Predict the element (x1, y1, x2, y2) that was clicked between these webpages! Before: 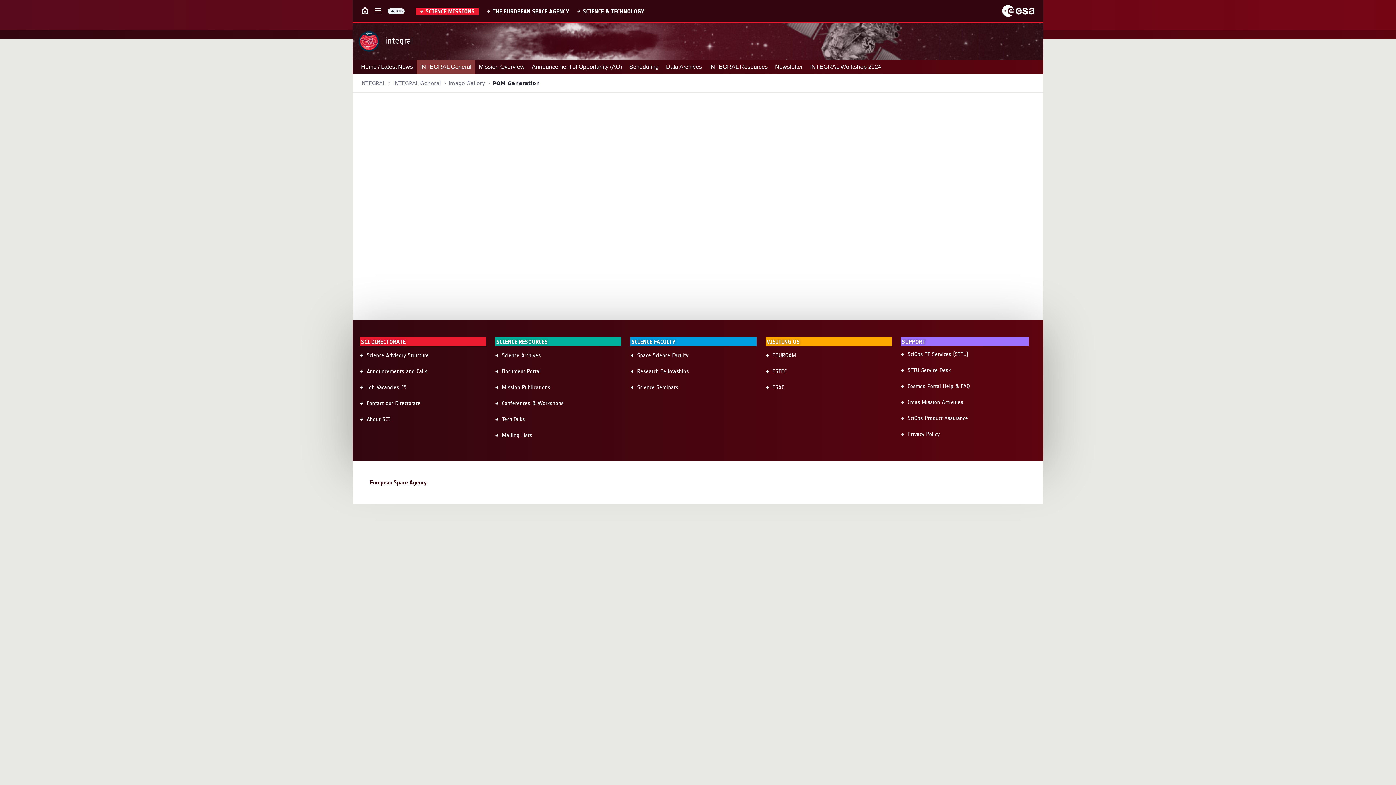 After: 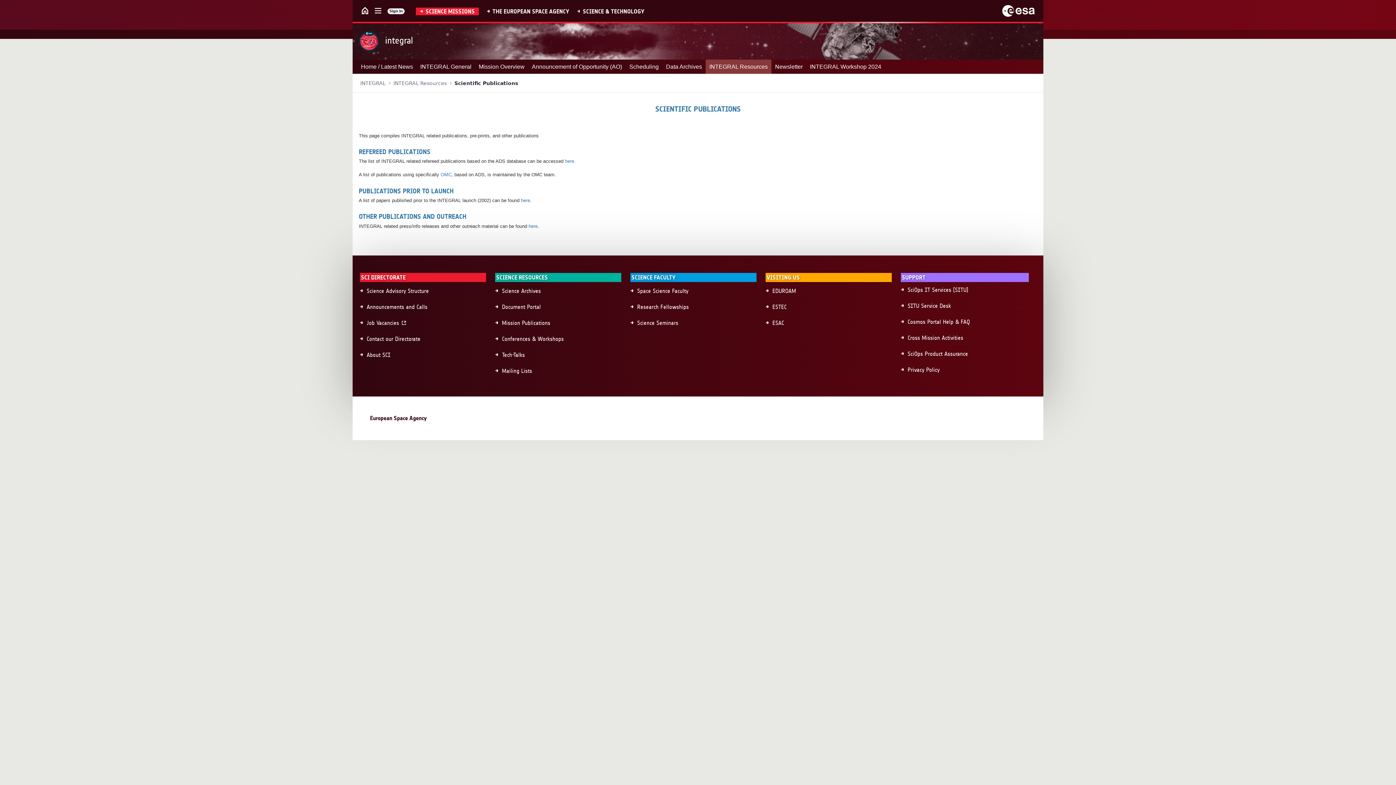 Action: label: INTEGRAL Resources bbox: (705, 59, 771, 73)